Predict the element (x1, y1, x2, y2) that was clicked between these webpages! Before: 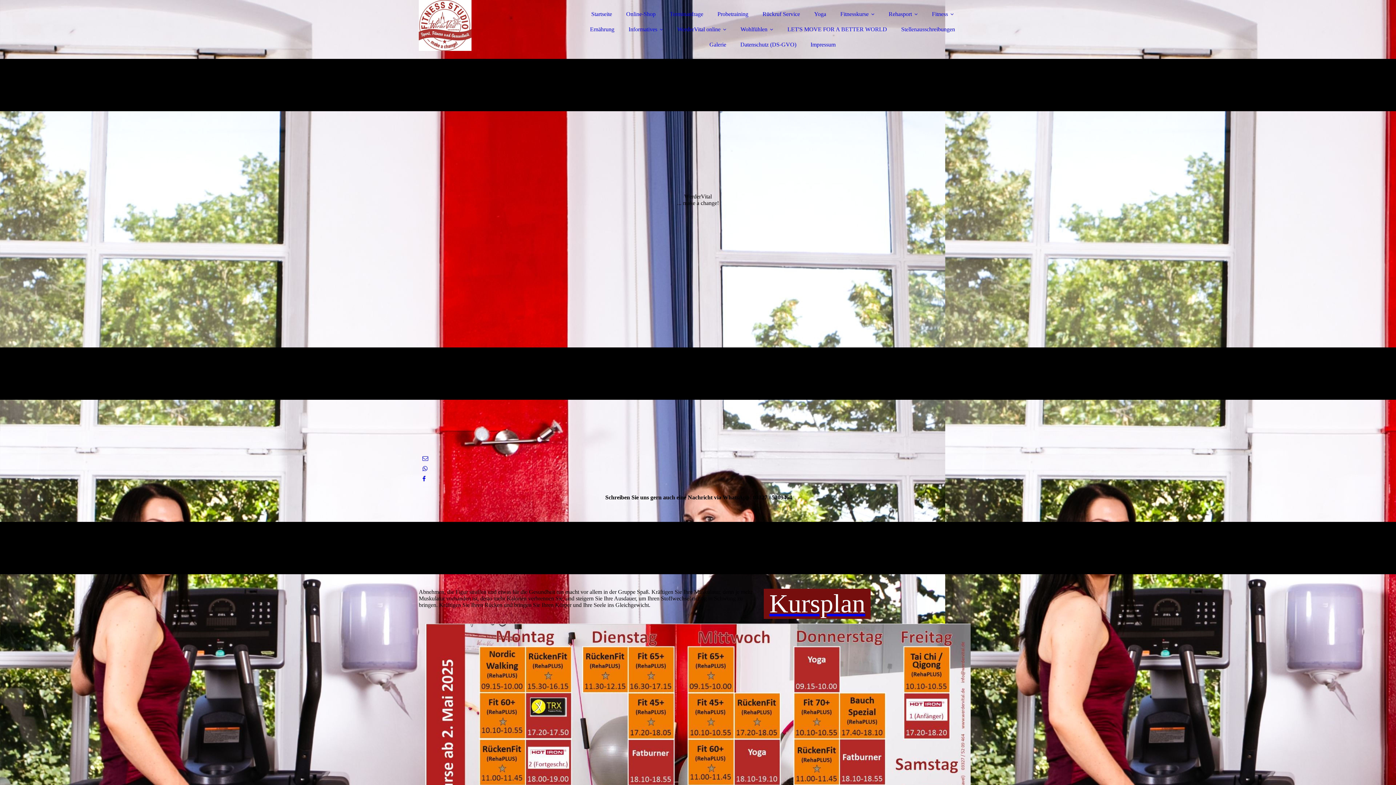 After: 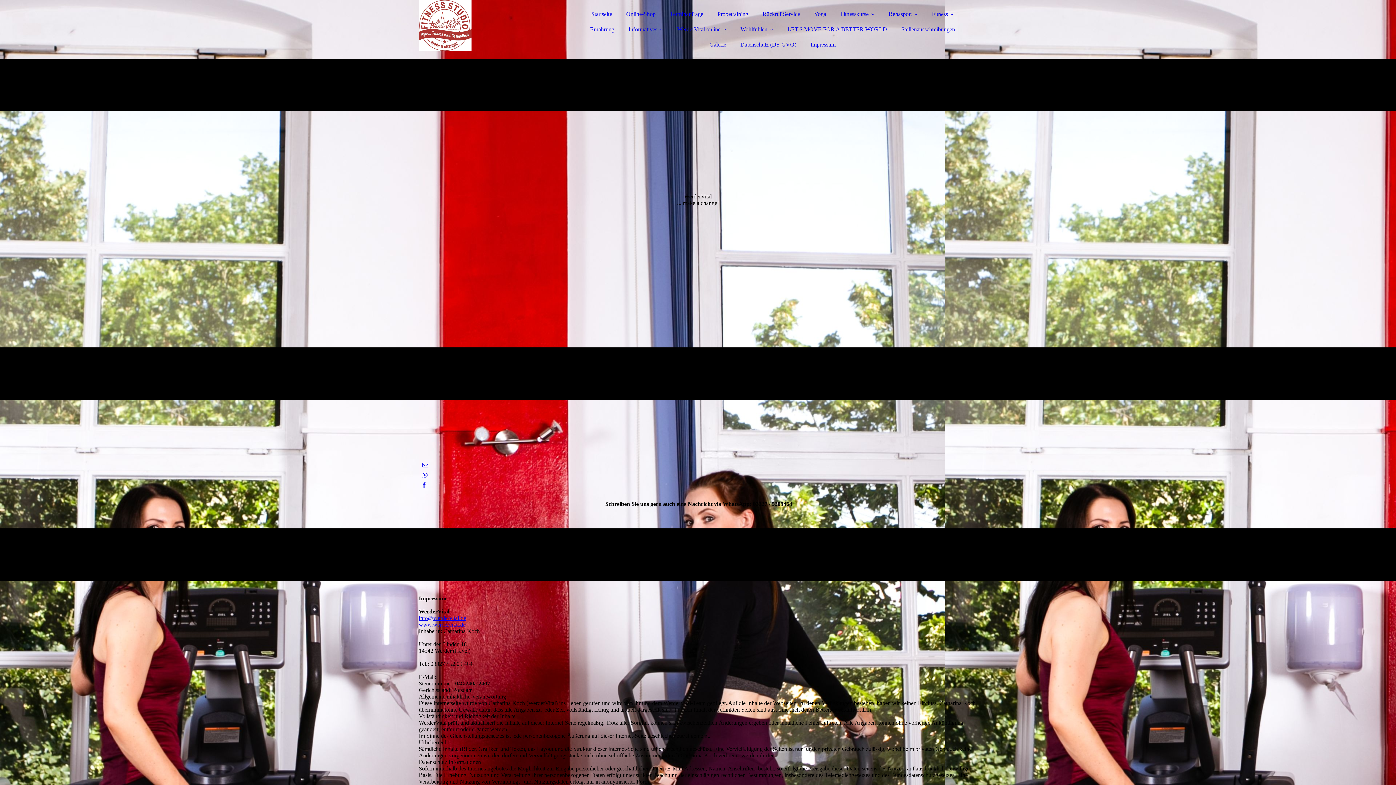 Action: label: Impressum bbox: (804, 37, 842, 52)